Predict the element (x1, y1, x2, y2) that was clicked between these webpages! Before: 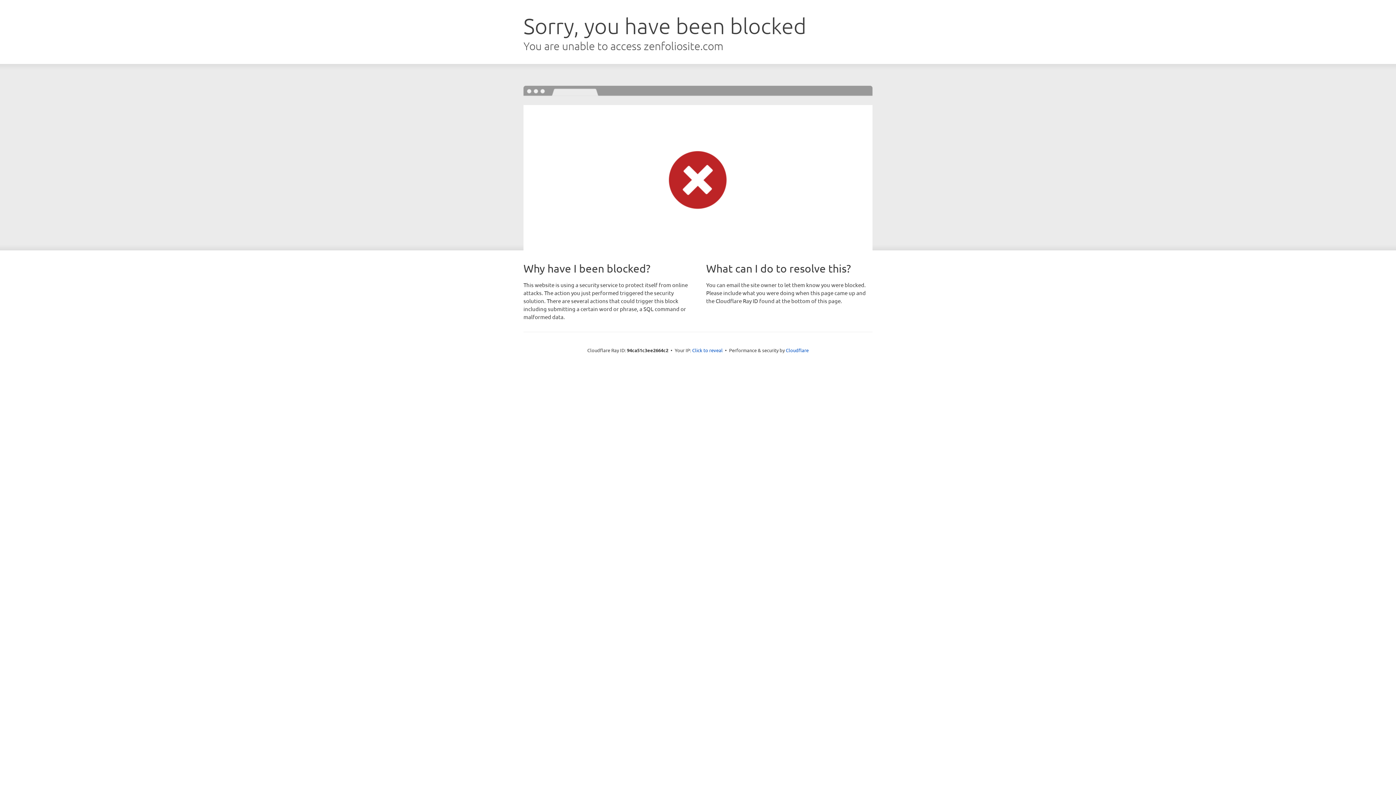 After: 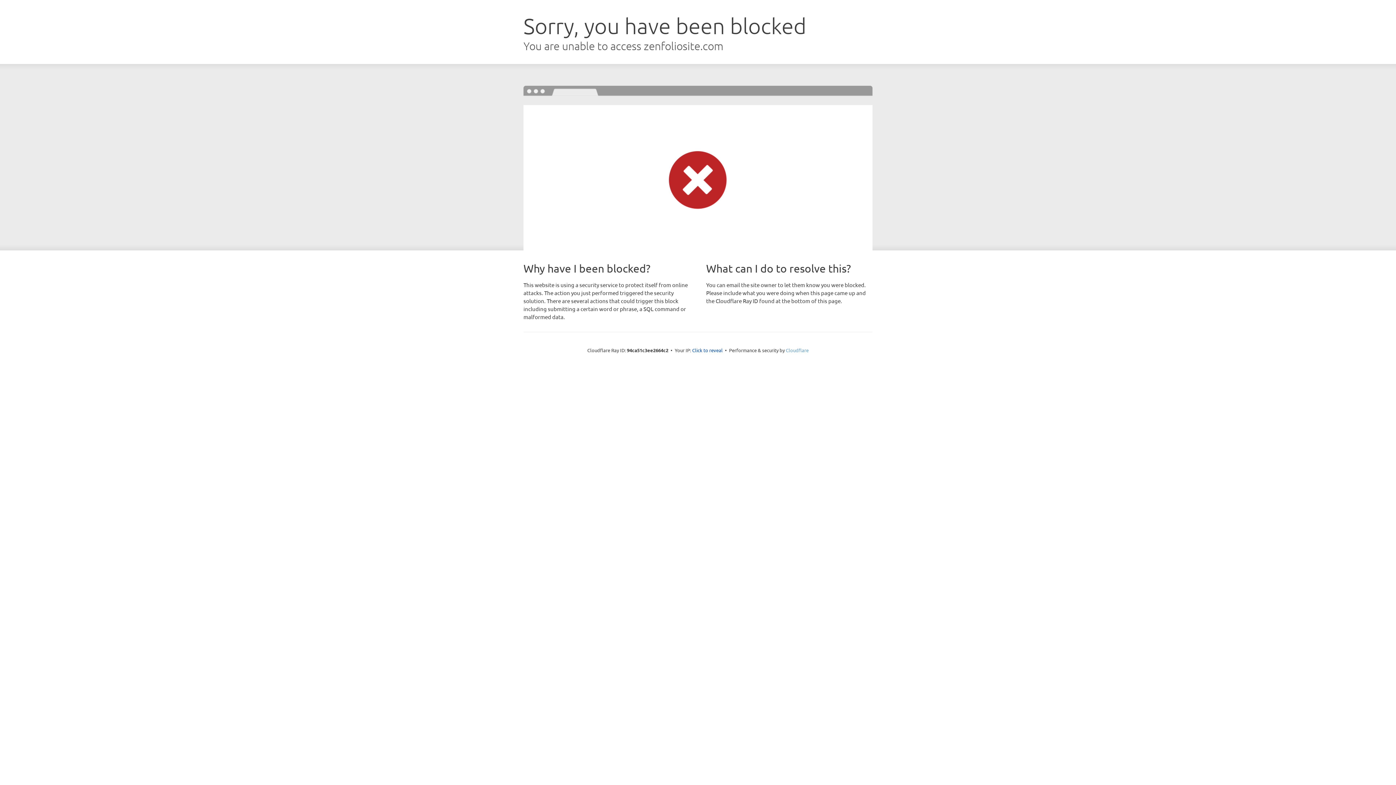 Action: label: Cloudflare bbox: (786, 347, 808, 353)